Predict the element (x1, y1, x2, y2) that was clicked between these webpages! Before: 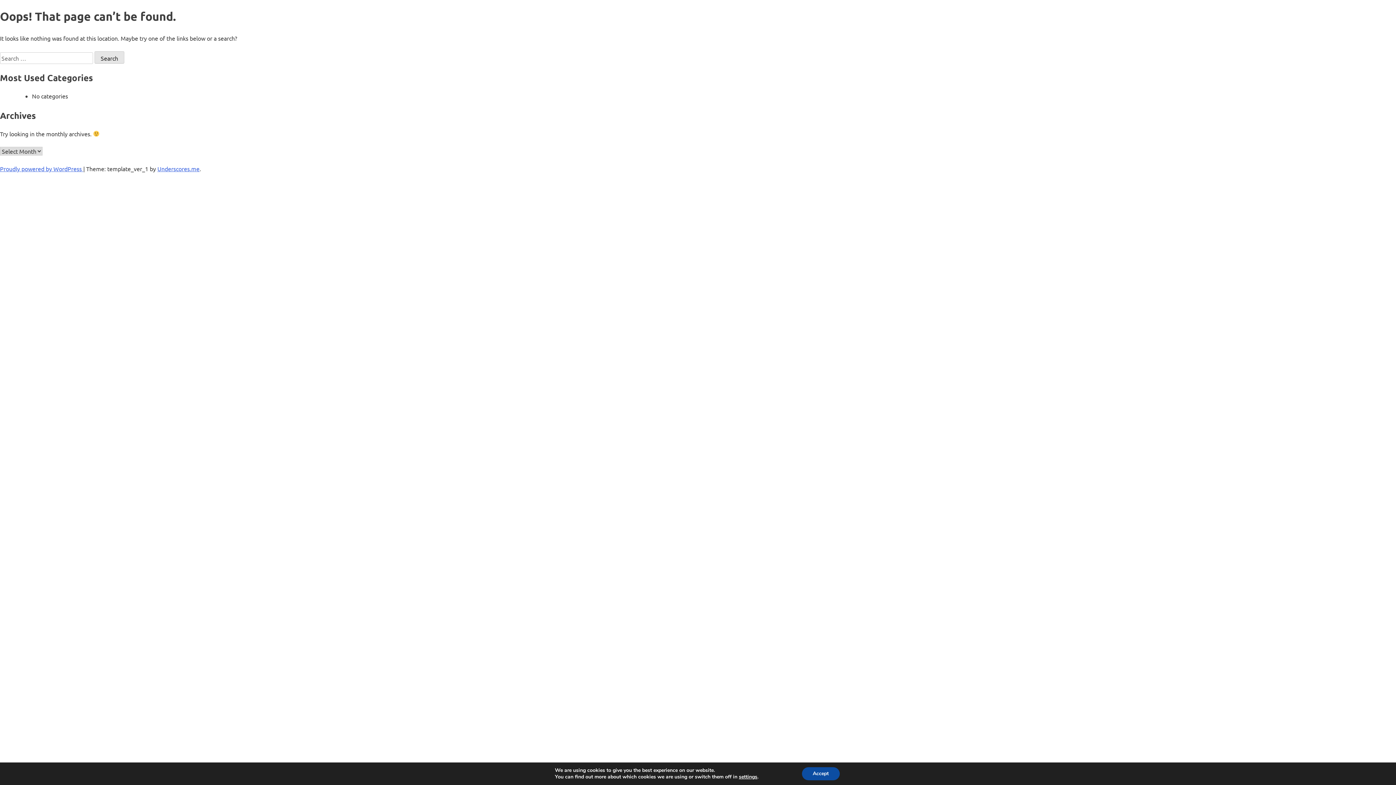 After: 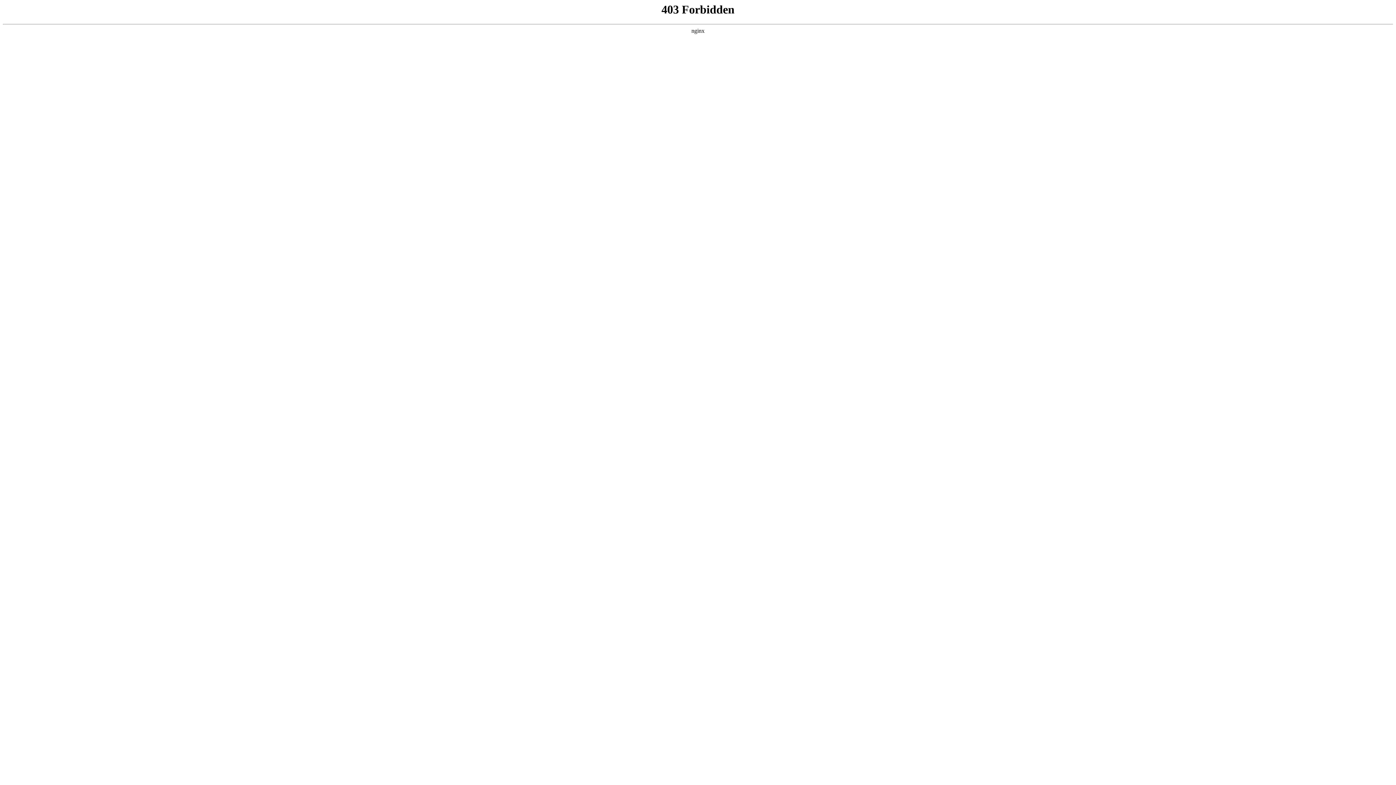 Action: label: Proudly powered by WordPress  bbox: (0, 165, 83, 172)